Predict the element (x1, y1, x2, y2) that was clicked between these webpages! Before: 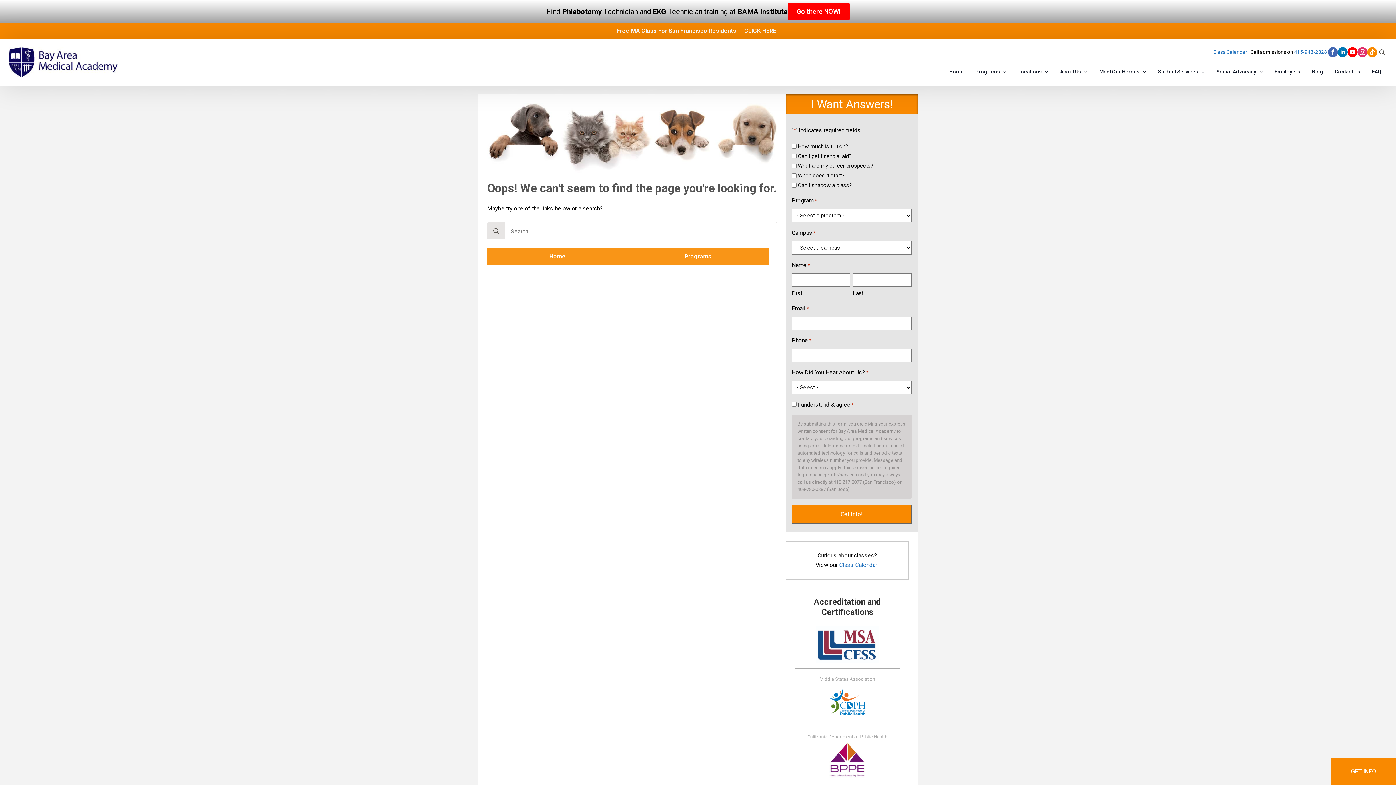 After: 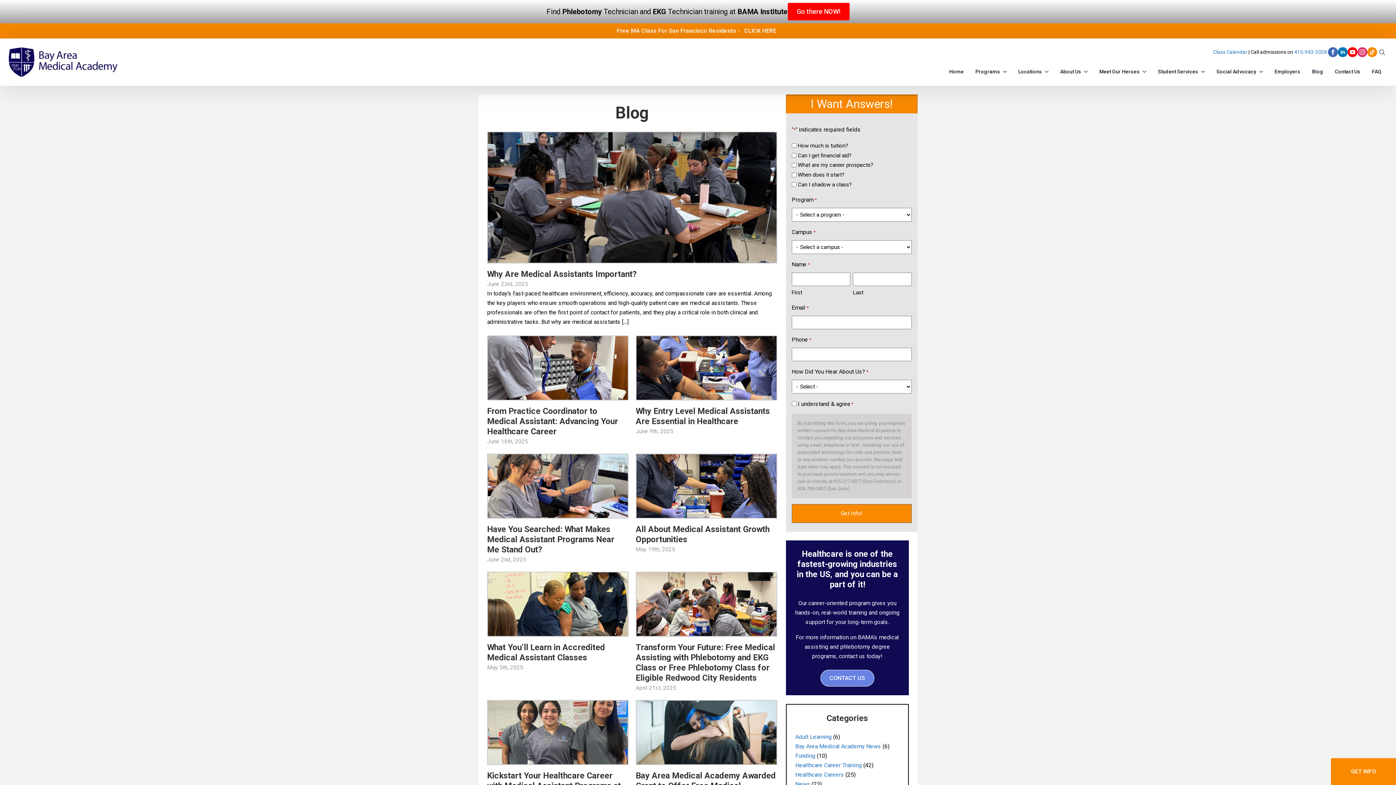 Action: bbox: (1306, 63, 1329, 77) label: Blog